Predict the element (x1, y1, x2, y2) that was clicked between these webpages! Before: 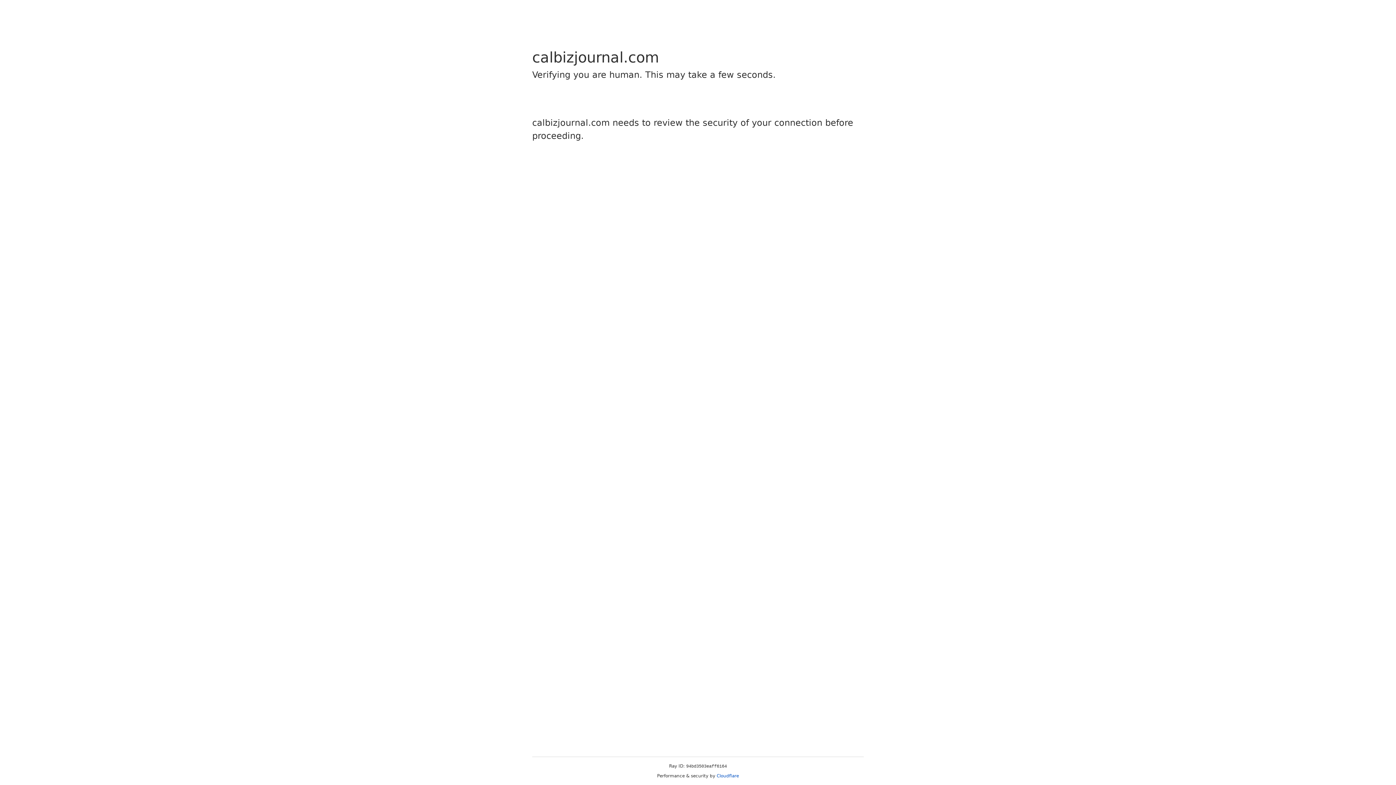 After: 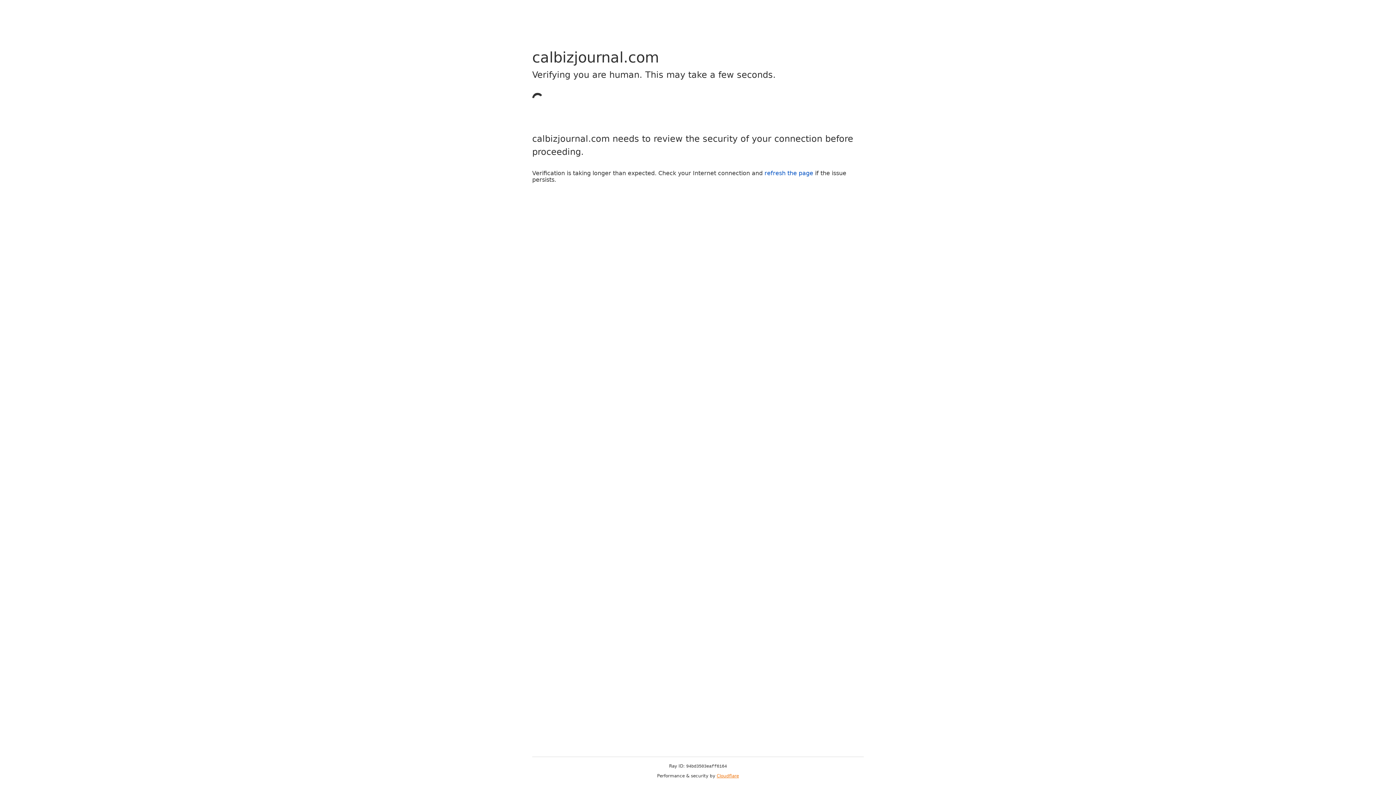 Action: bbox: (716, 773, 739, 778) label: Cloudflare